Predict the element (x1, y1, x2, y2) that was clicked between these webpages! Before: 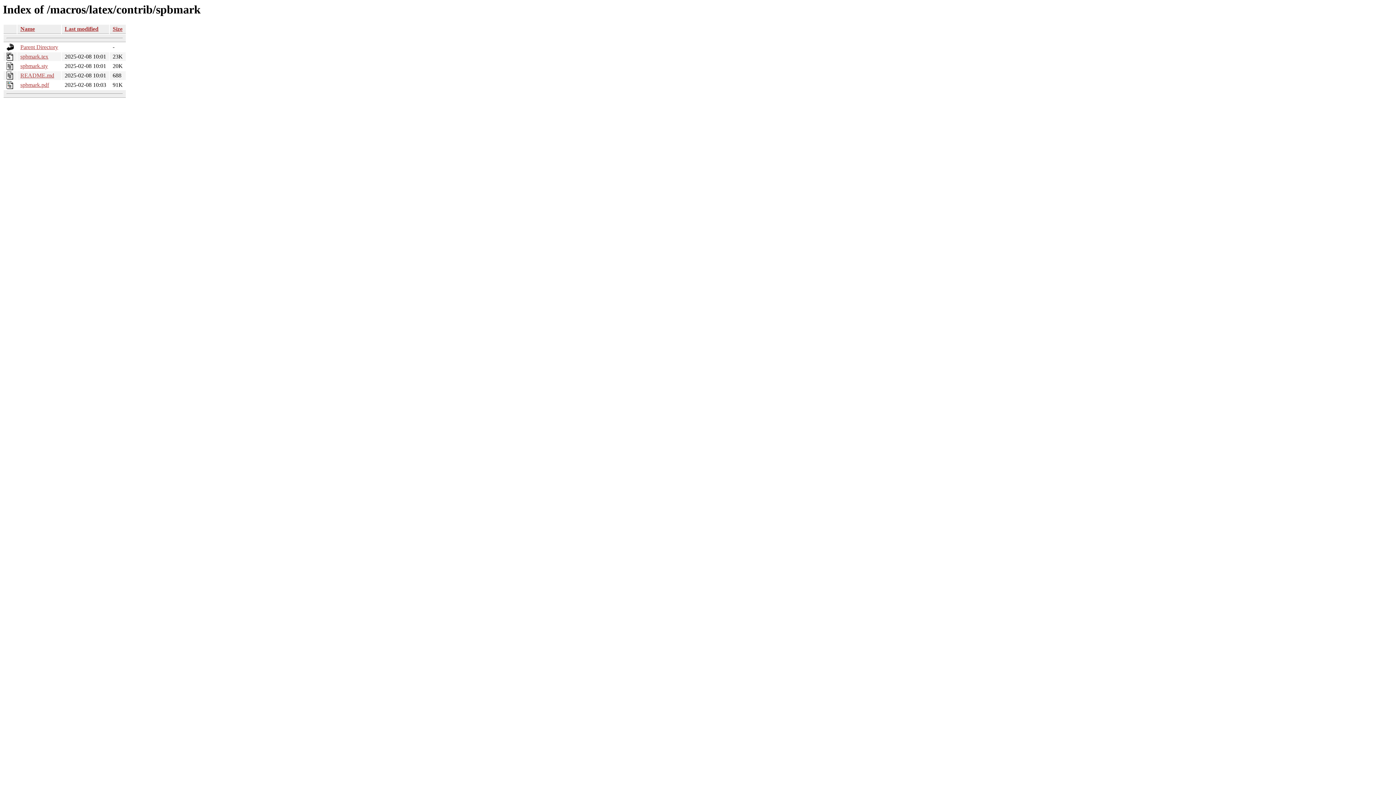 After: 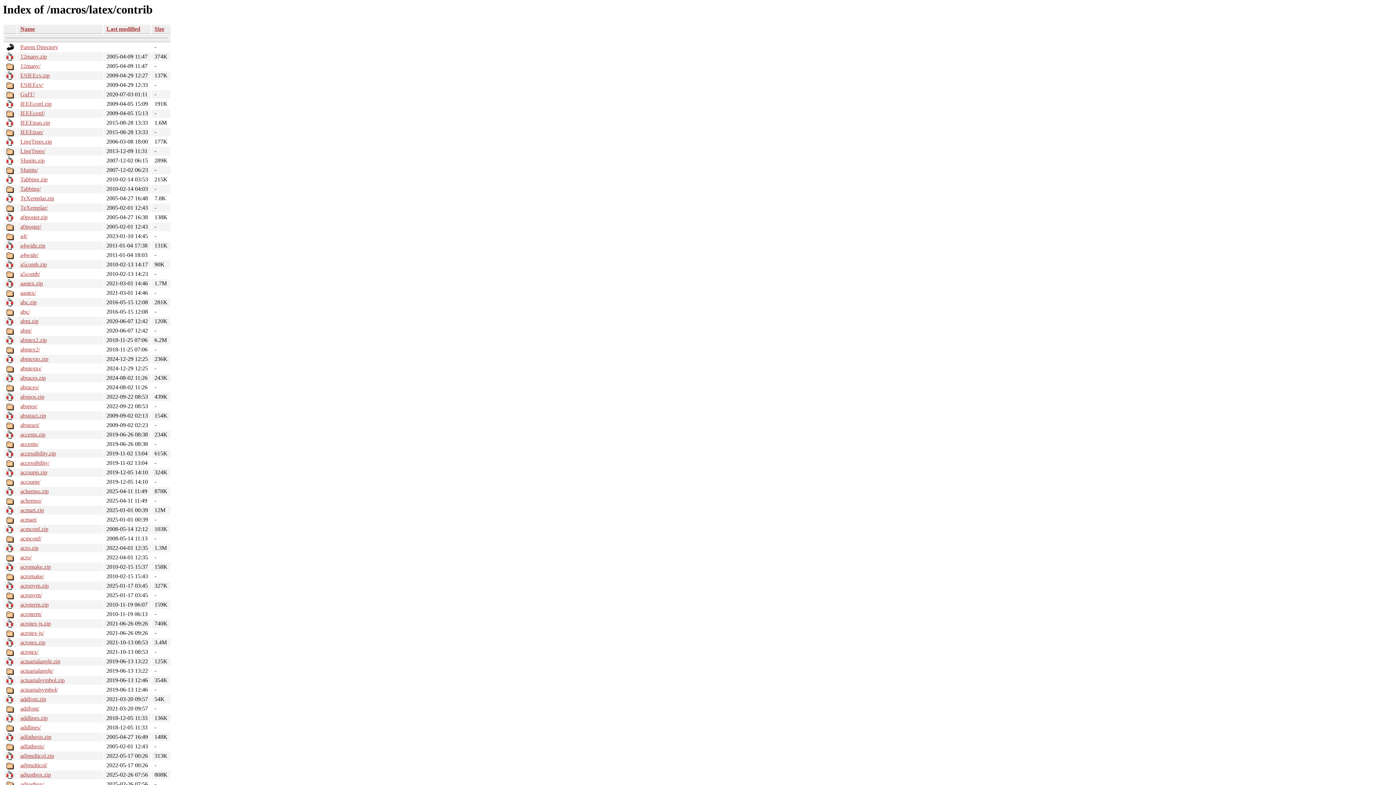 Action: label: Parent Directory bbox: (20, 44, 58, 50)